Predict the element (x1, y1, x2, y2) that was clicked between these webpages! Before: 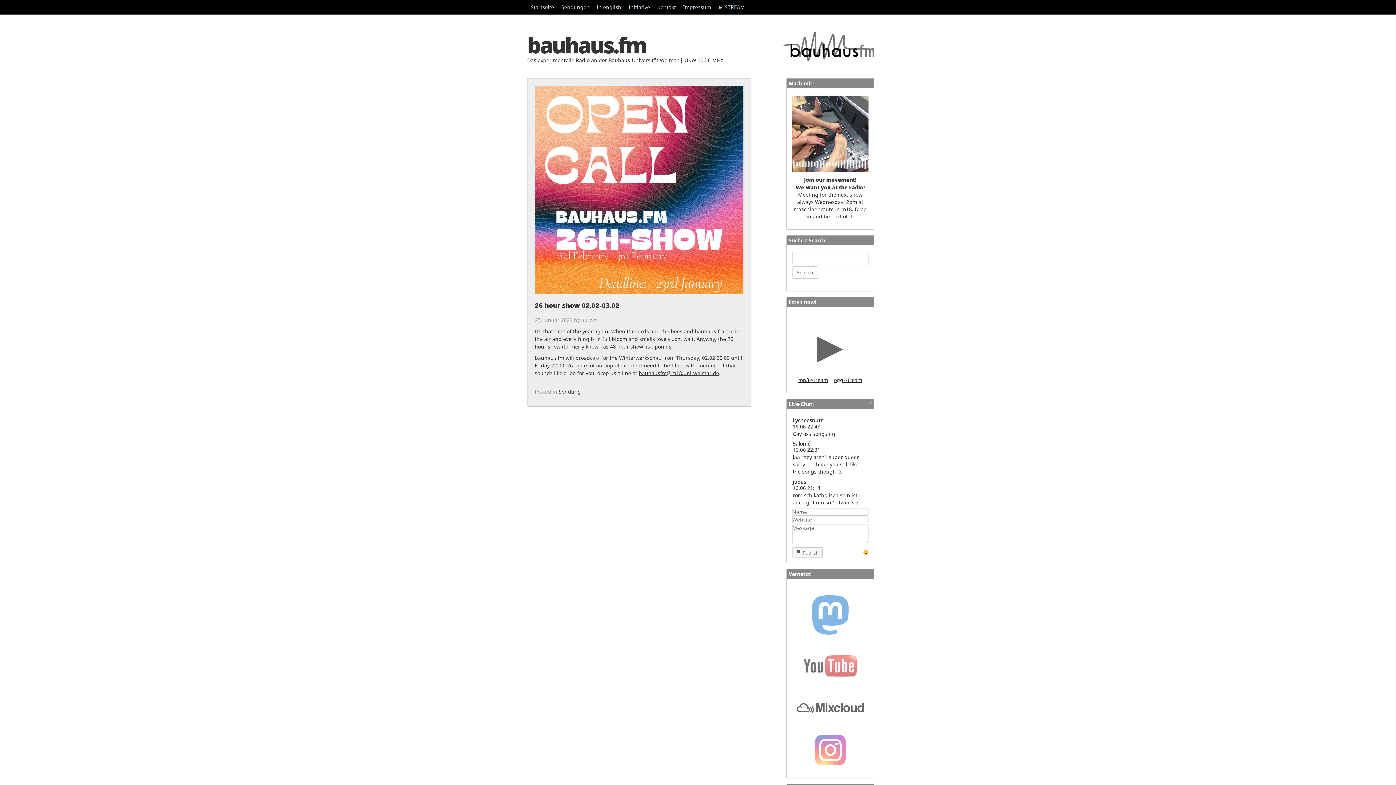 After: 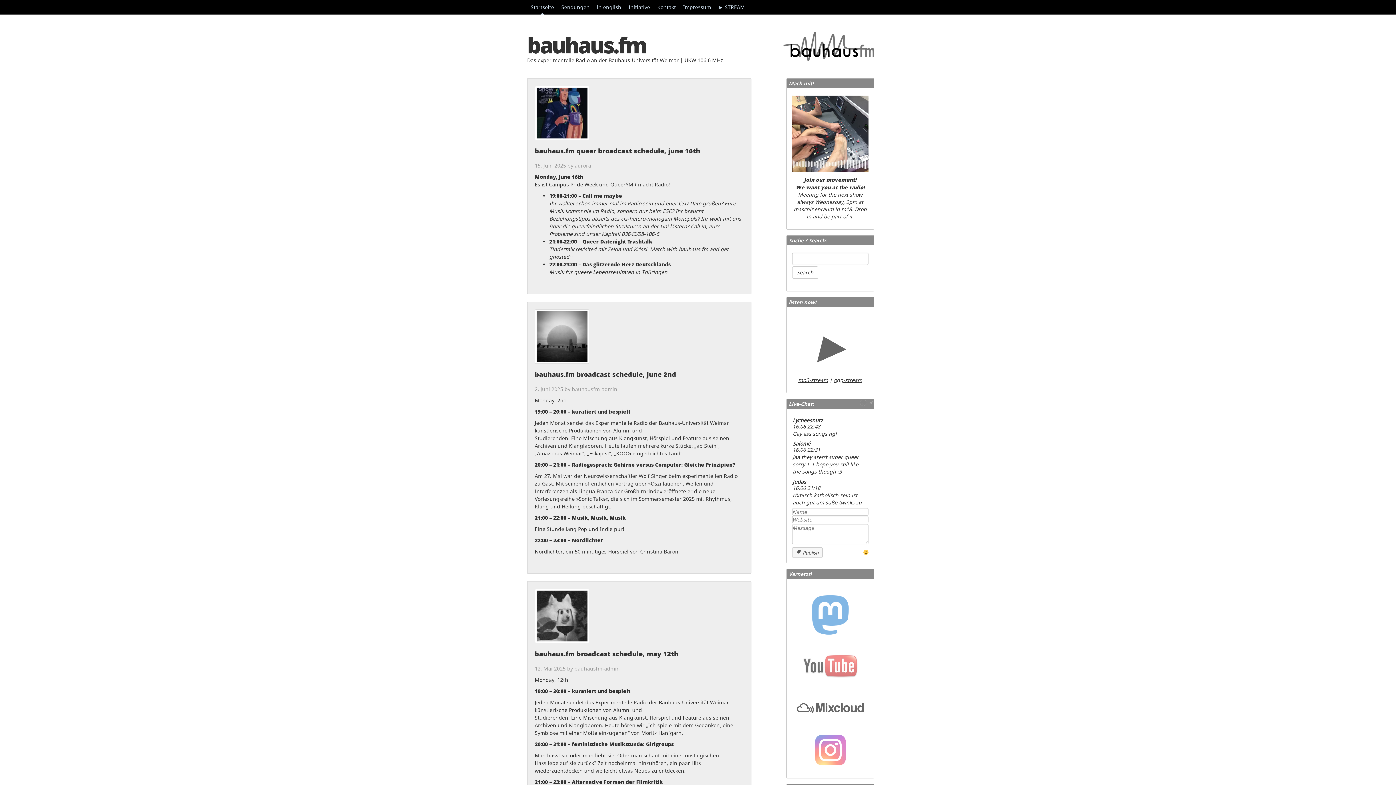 Action: label: Startseite bbox: (527, 0, 557, 14)